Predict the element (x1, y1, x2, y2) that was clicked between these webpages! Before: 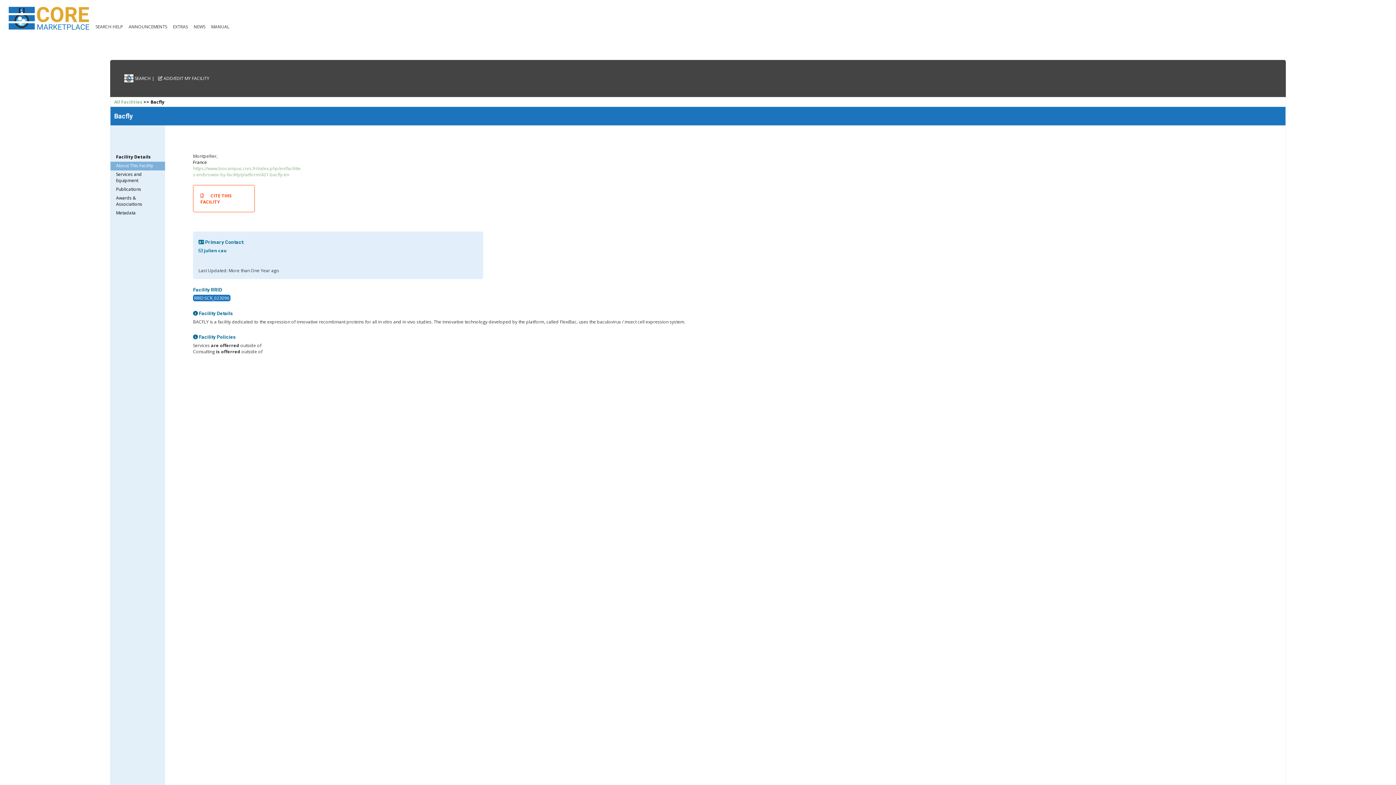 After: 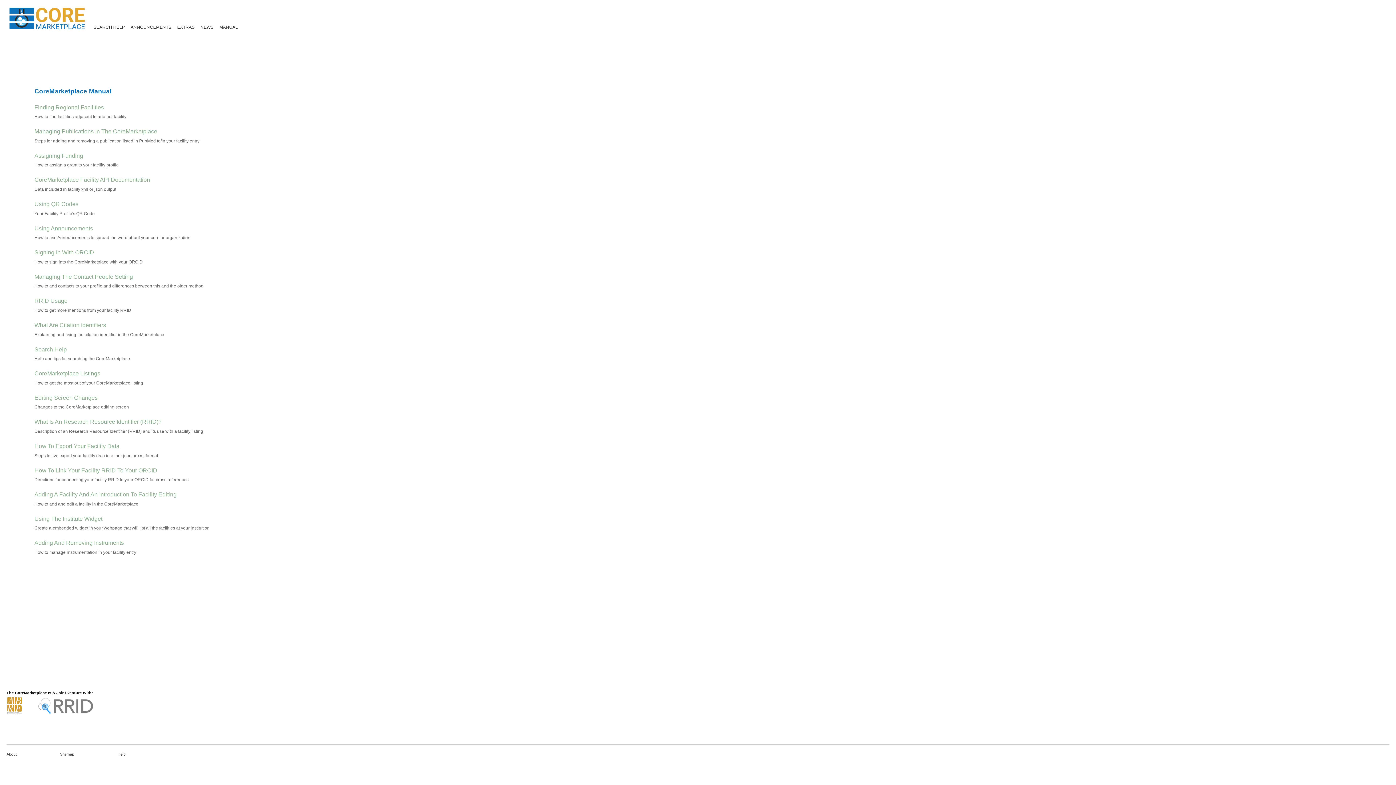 Action: bbox: (211, 23, 229, 29) label: MANUAL